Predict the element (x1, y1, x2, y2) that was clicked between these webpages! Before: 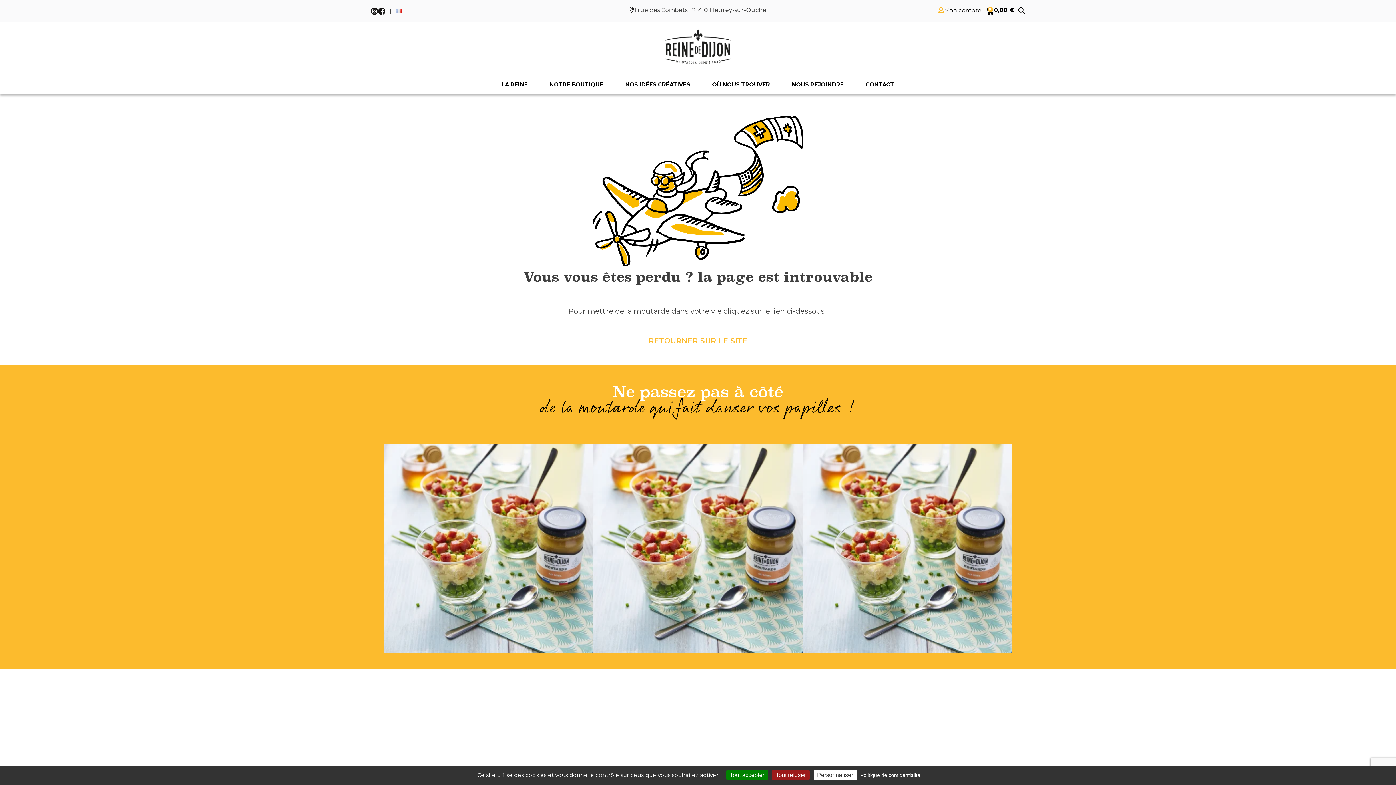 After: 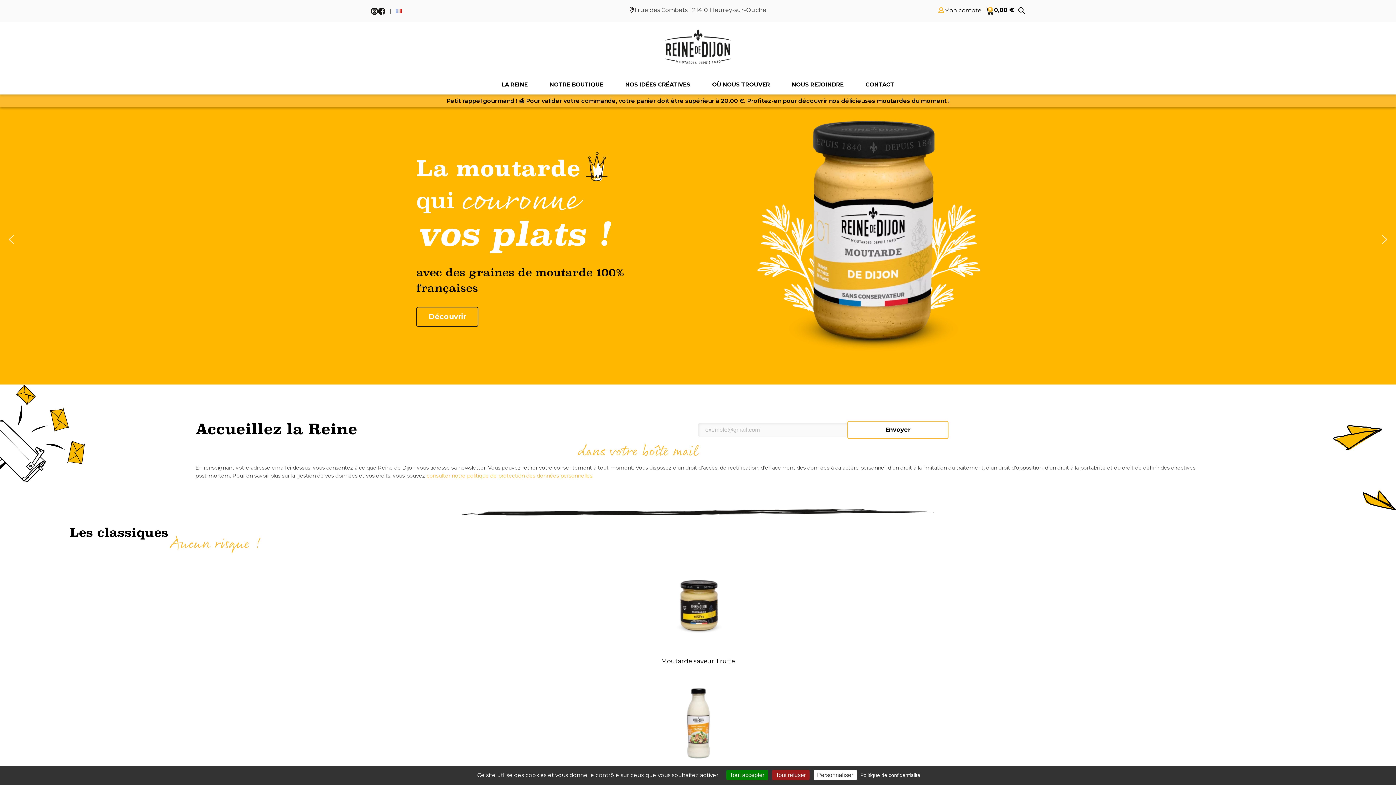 Action: bbox: (665, 29, 730, 64) label: Retourner à l'accueil